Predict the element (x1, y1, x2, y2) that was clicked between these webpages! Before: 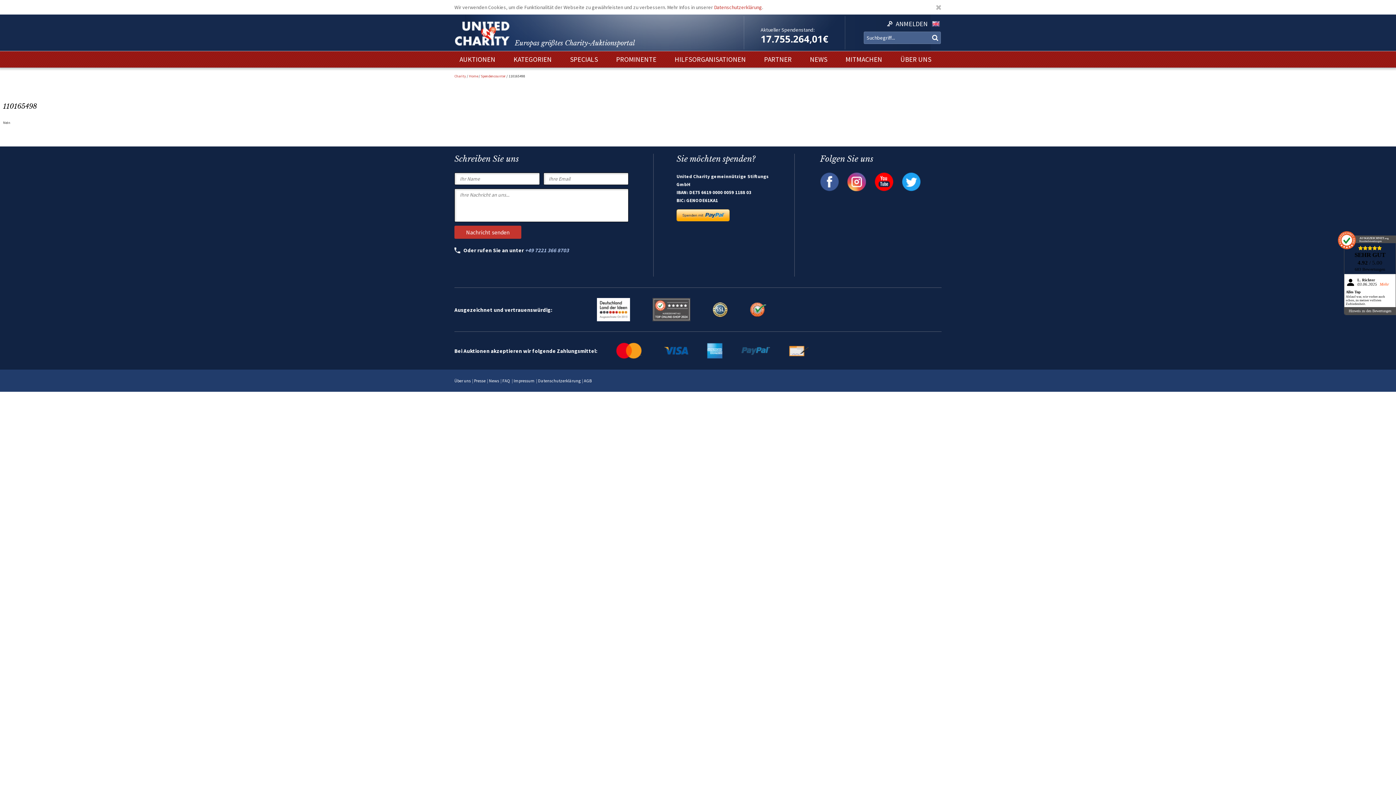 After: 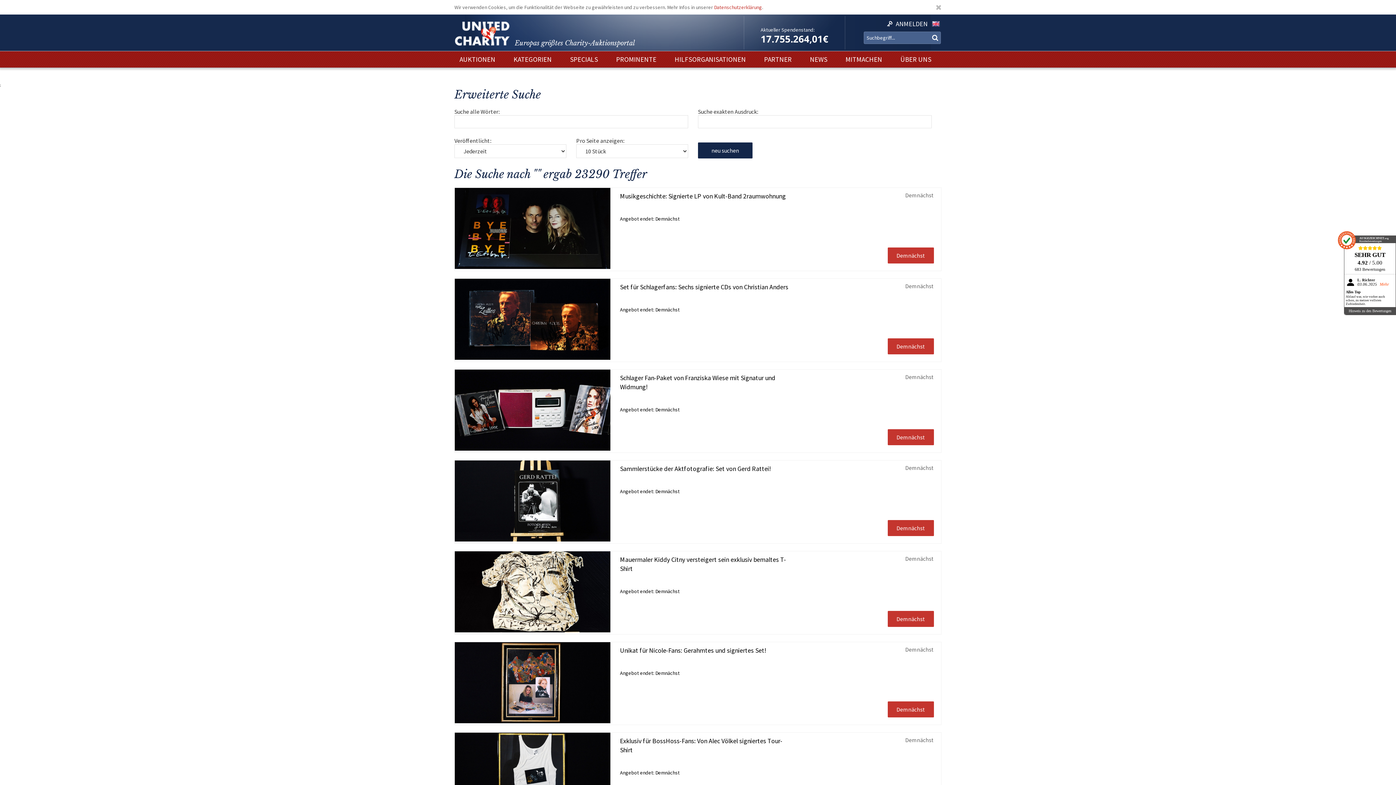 Action: bbox: (929, 33, 941, 42)